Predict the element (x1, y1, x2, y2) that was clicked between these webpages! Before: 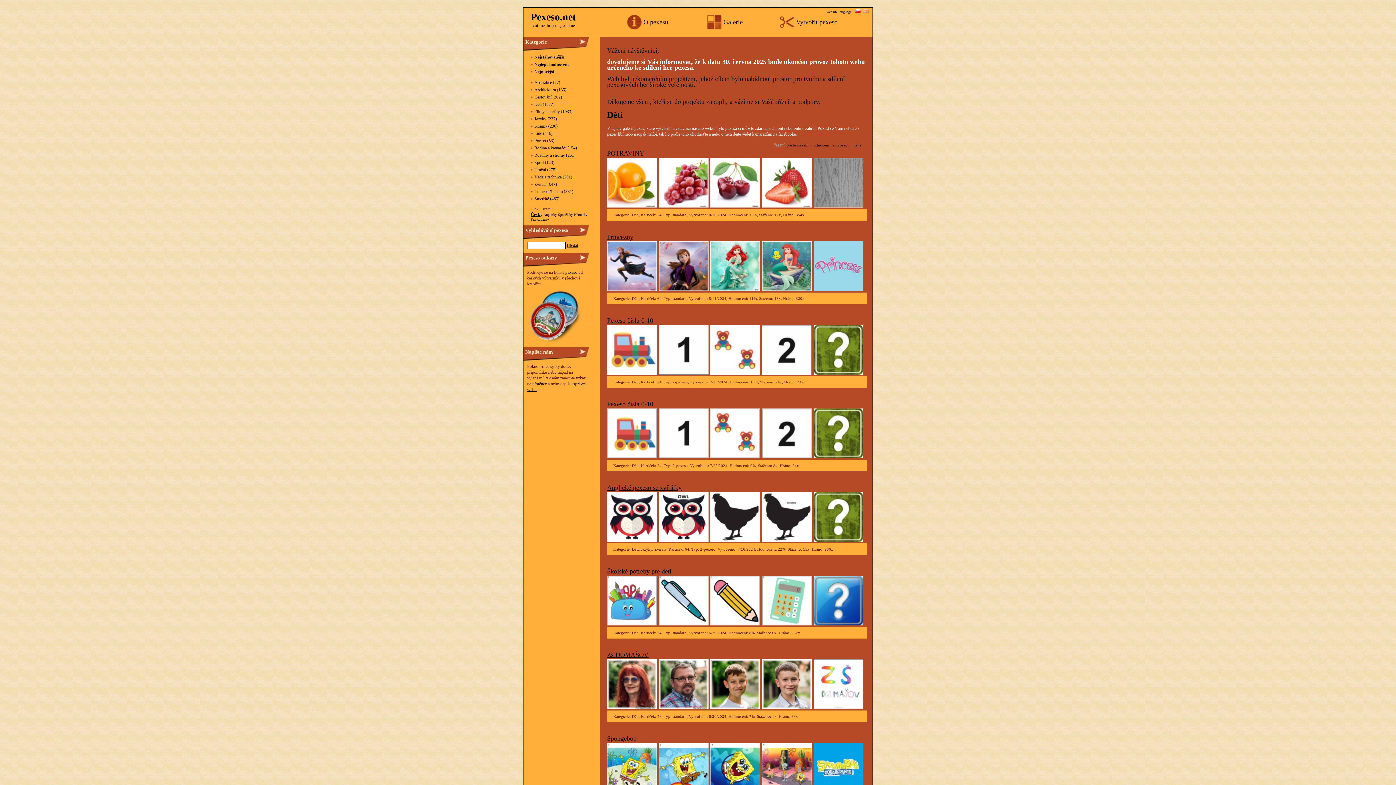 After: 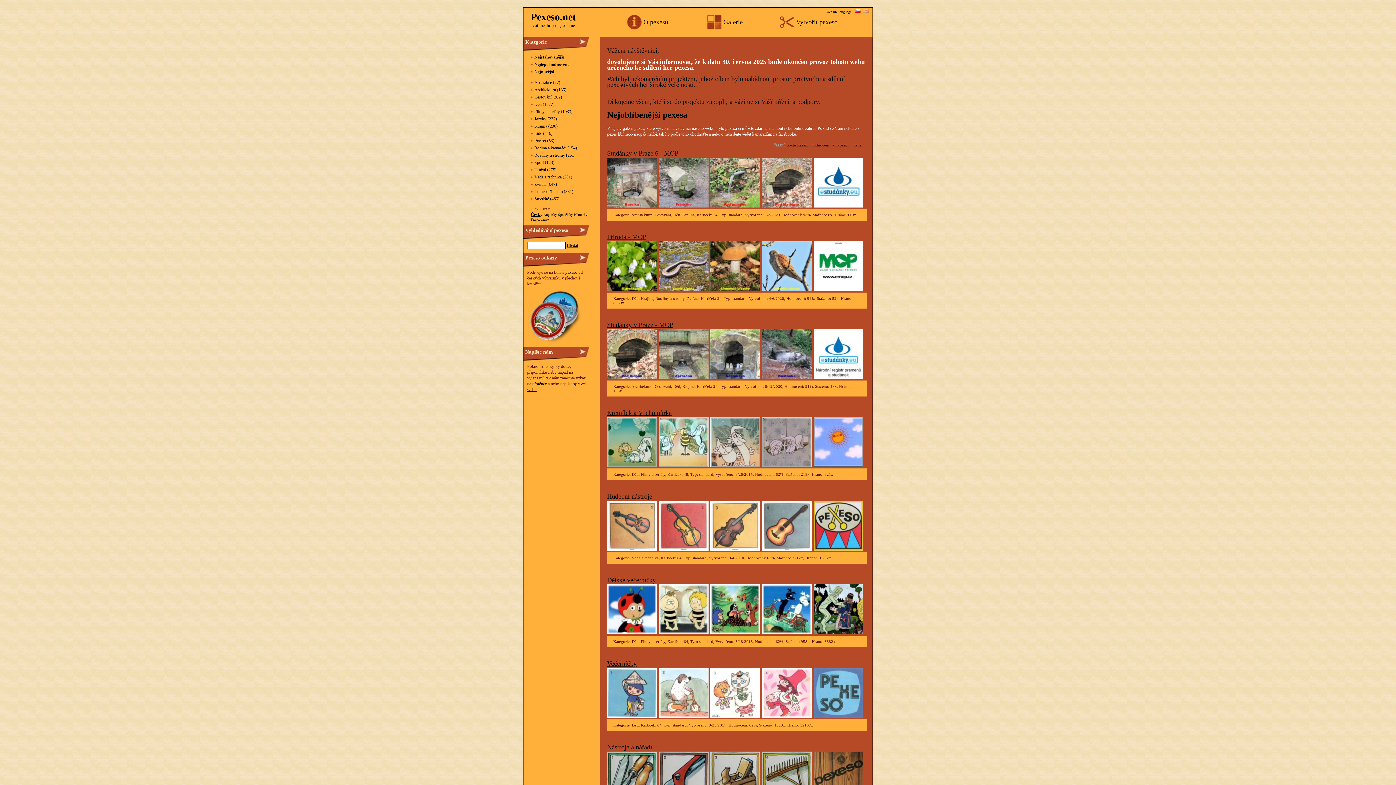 Action: bbox: (534, 61, 569, 66) label: Nejlépe hodnocené